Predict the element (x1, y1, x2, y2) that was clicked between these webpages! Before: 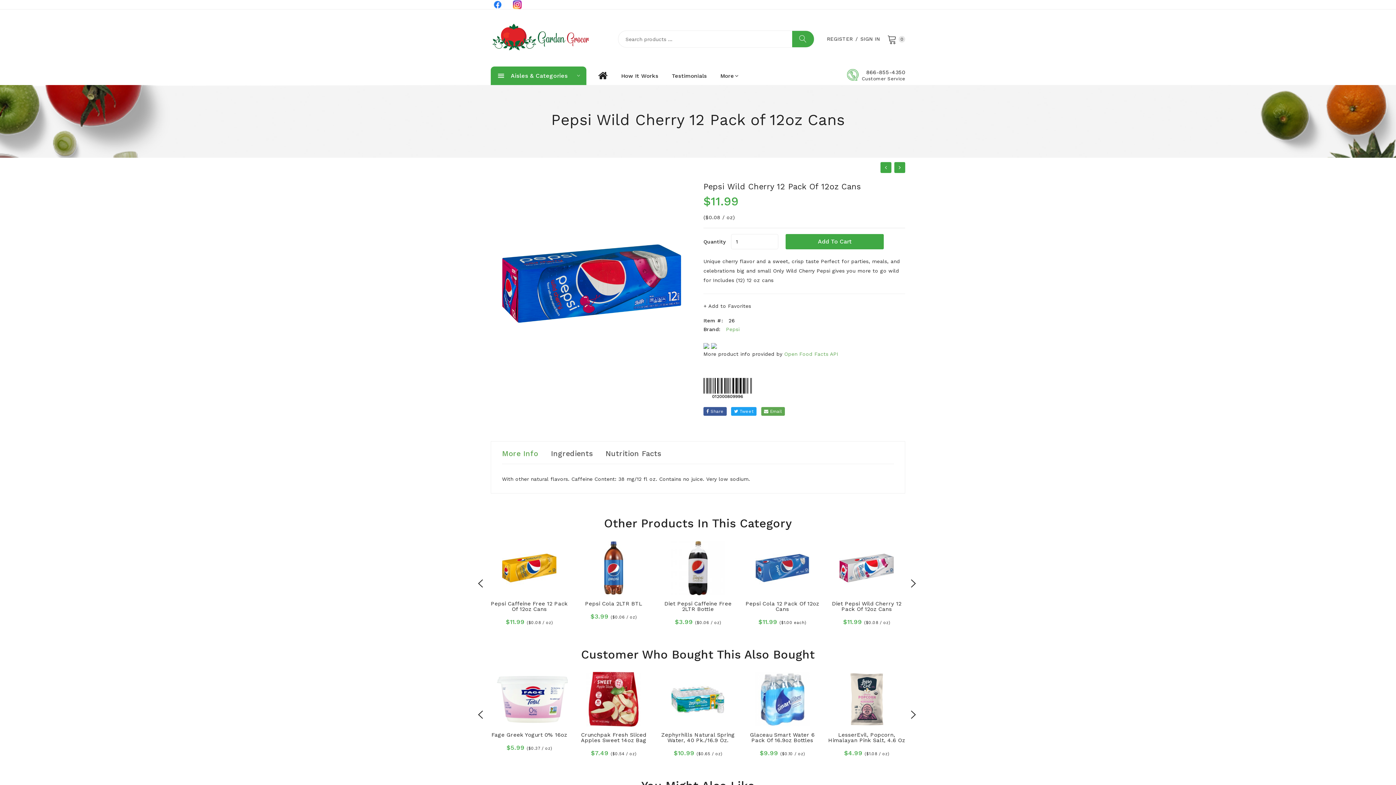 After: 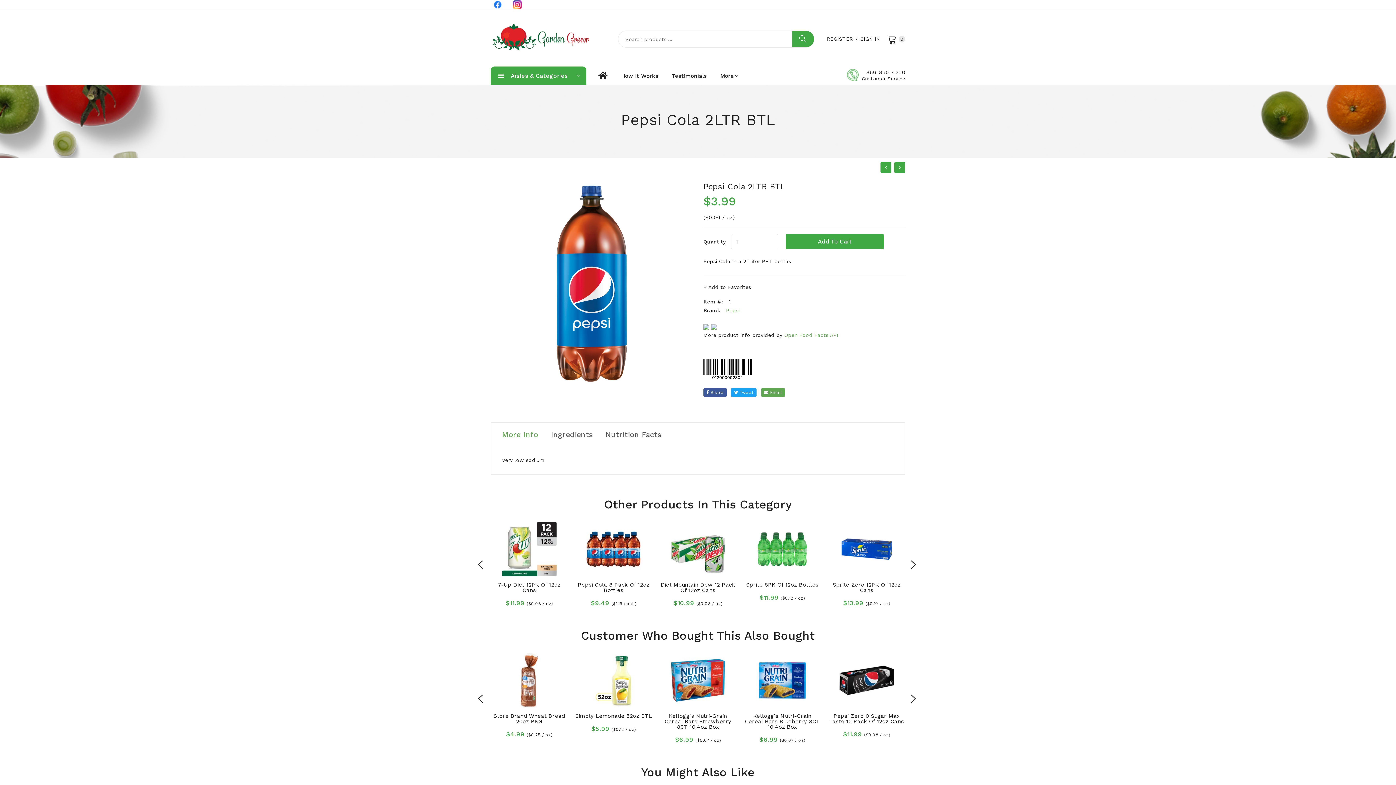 Action: bbox: (575, 541, 652, 595)